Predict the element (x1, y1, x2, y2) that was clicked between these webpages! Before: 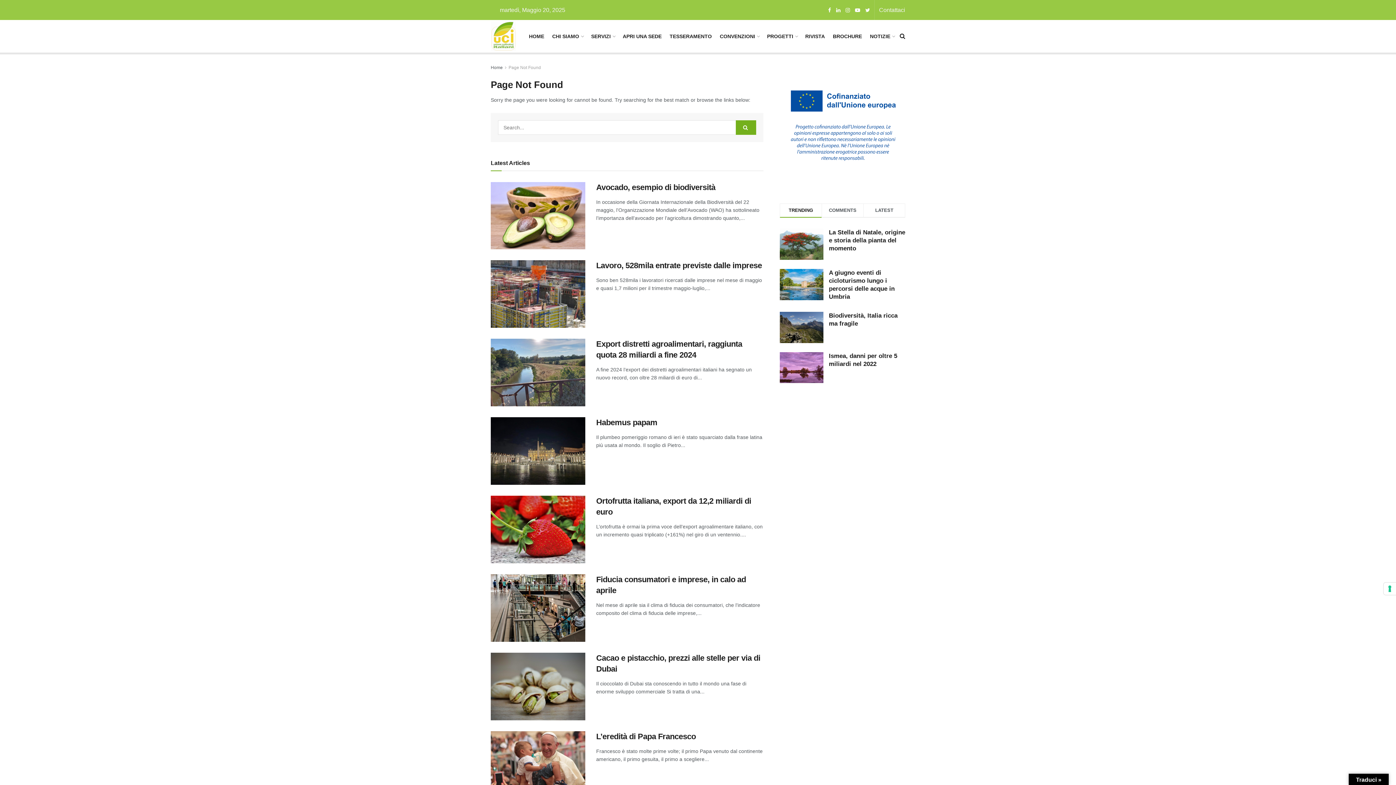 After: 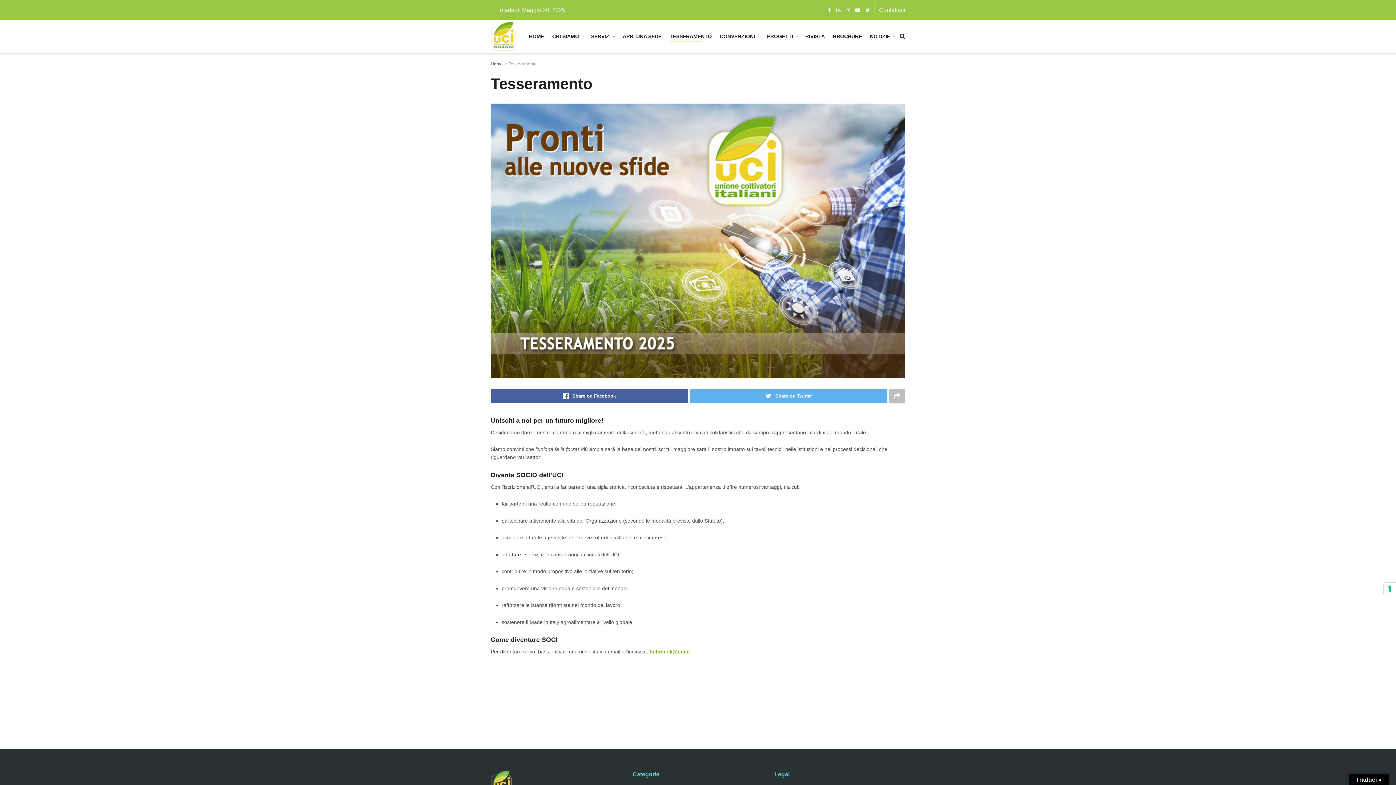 Action: label: TESSERAMENTO bbox: (669, 31, 712, 41)